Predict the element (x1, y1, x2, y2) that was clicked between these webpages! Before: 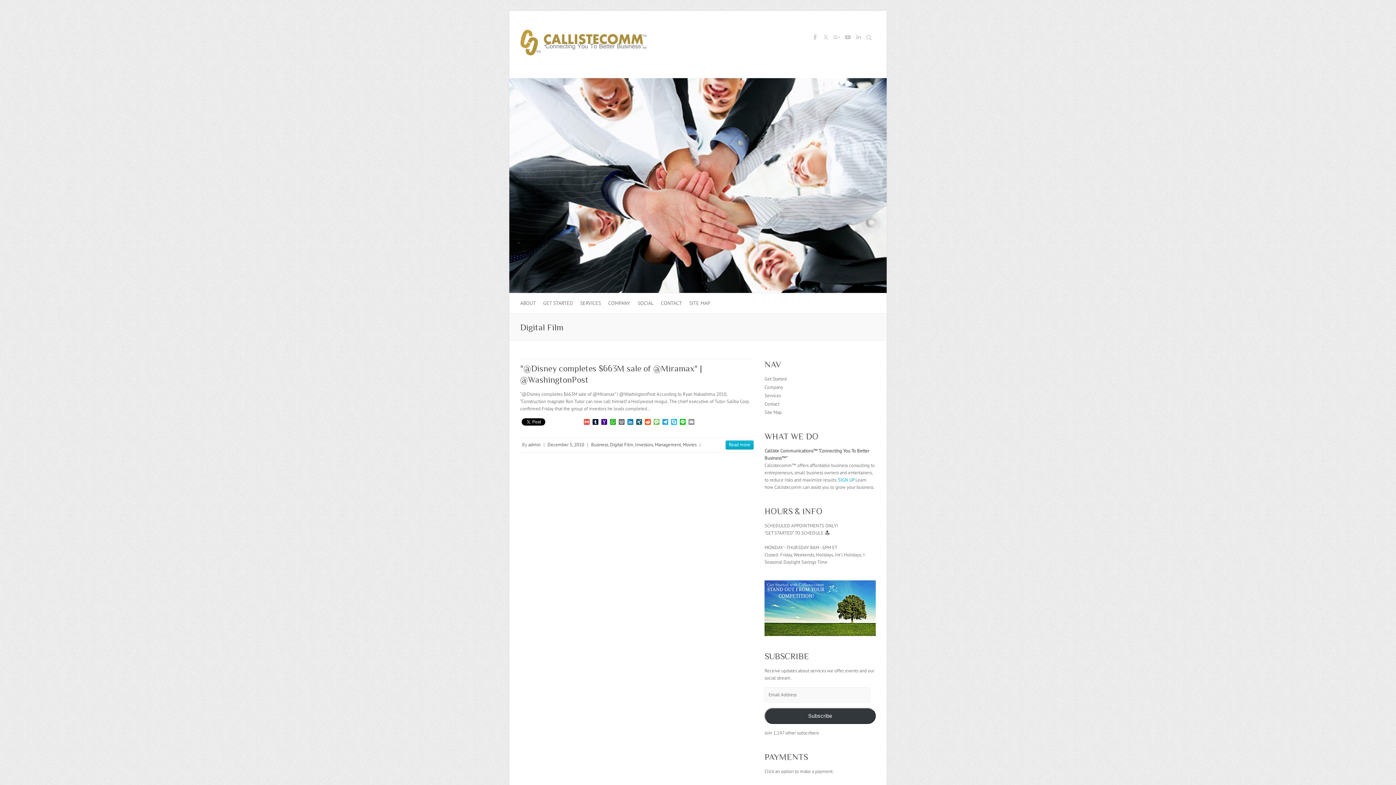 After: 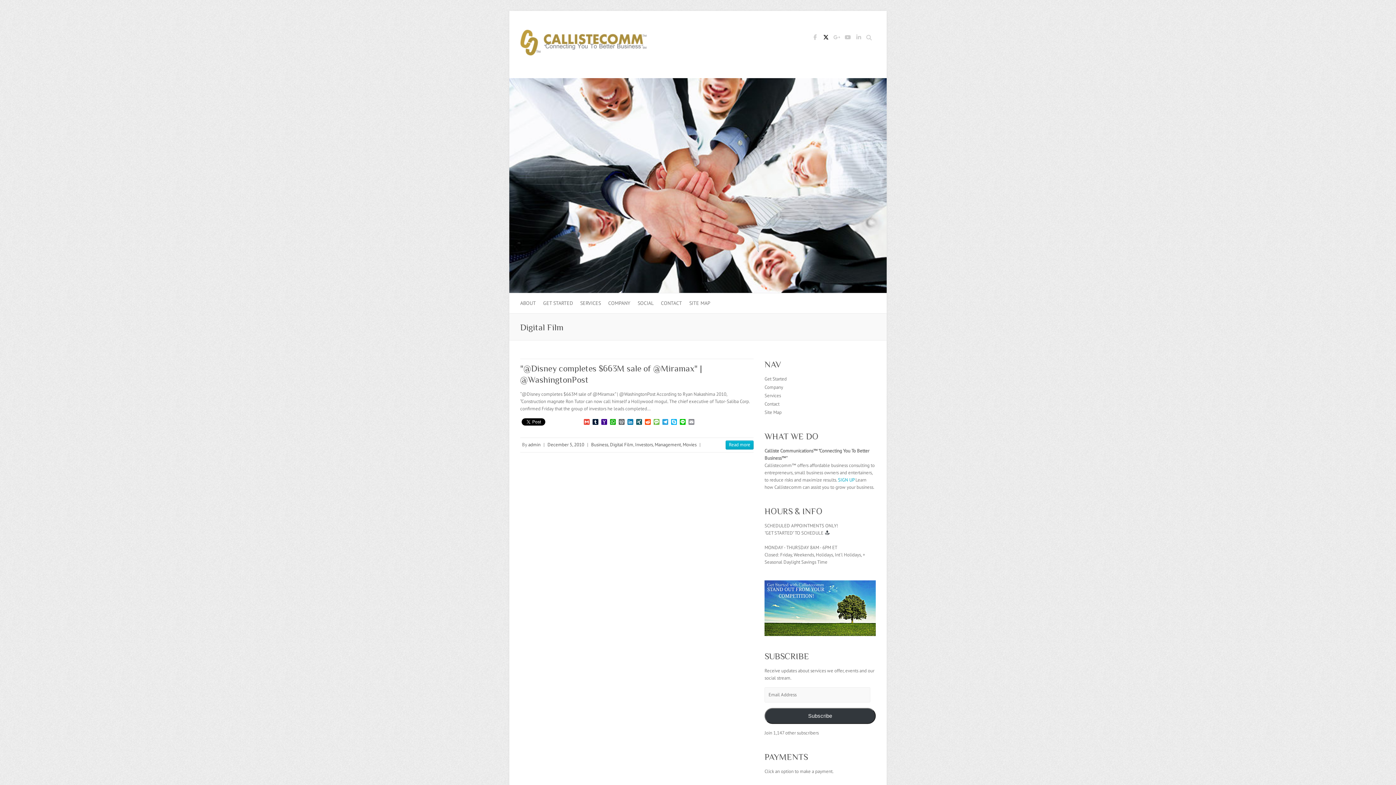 Action: bbox: (820, 33, 831, 44) label: Callistecomm Twitter